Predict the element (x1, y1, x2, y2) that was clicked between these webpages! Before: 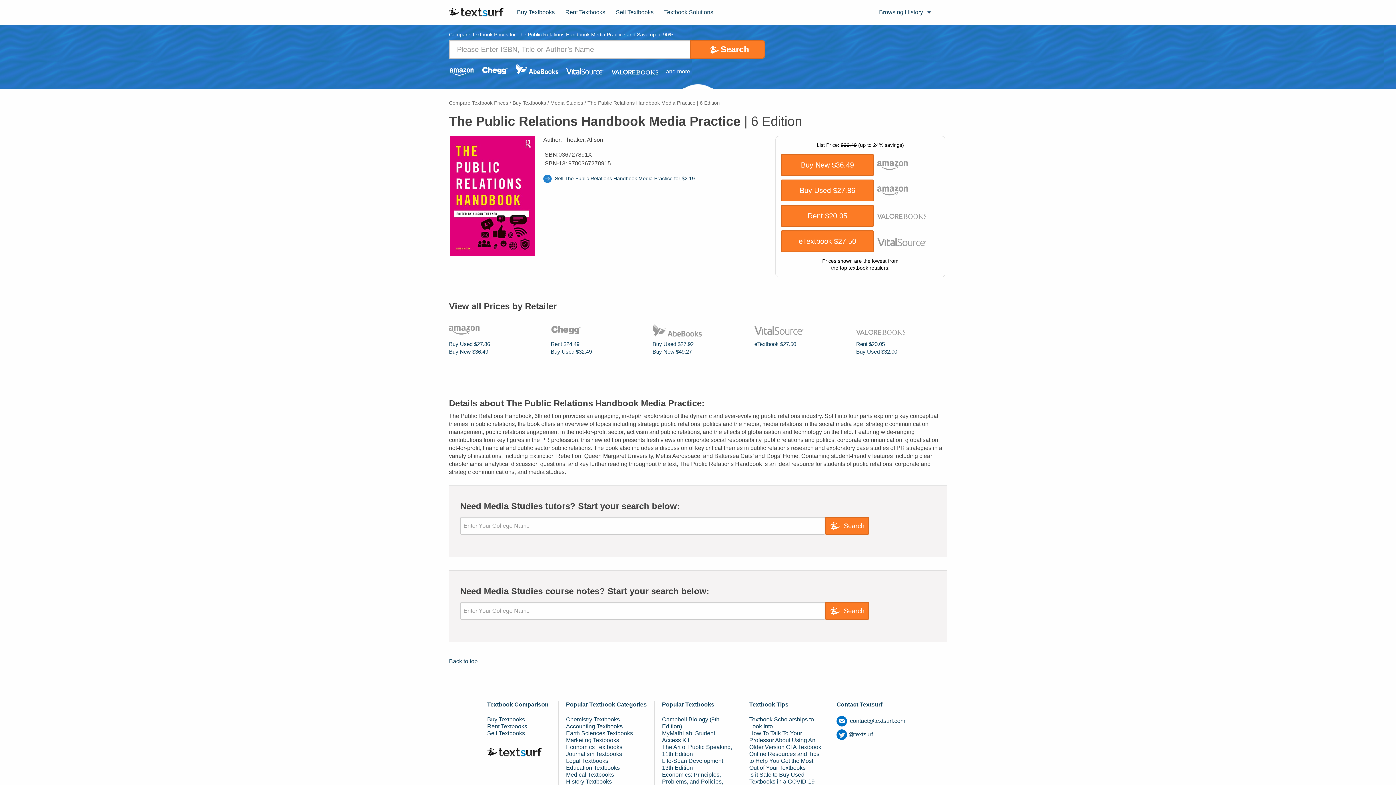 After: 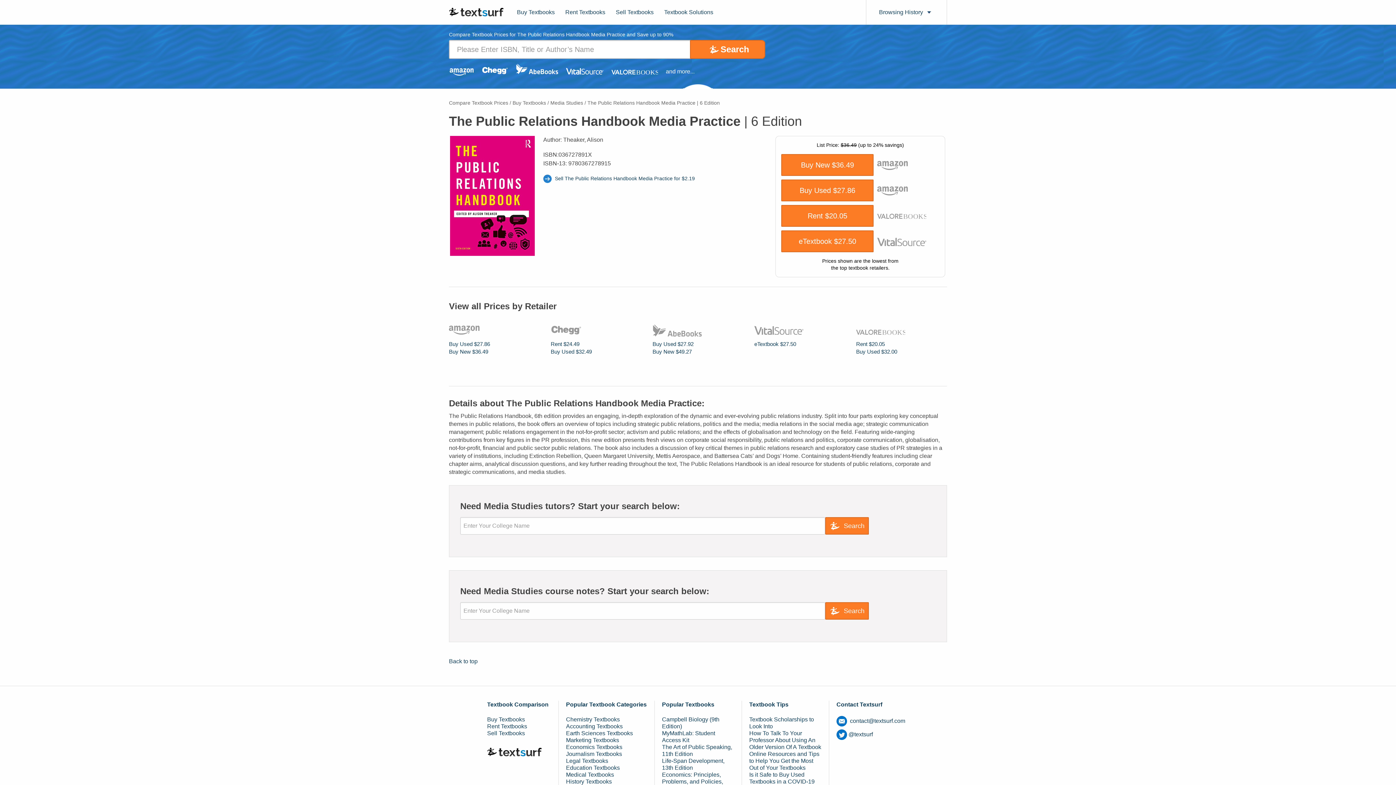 Action: label: The Public Relations Handbook Media Practice | 6 Edition bbox: (587, 100, 720, 105)